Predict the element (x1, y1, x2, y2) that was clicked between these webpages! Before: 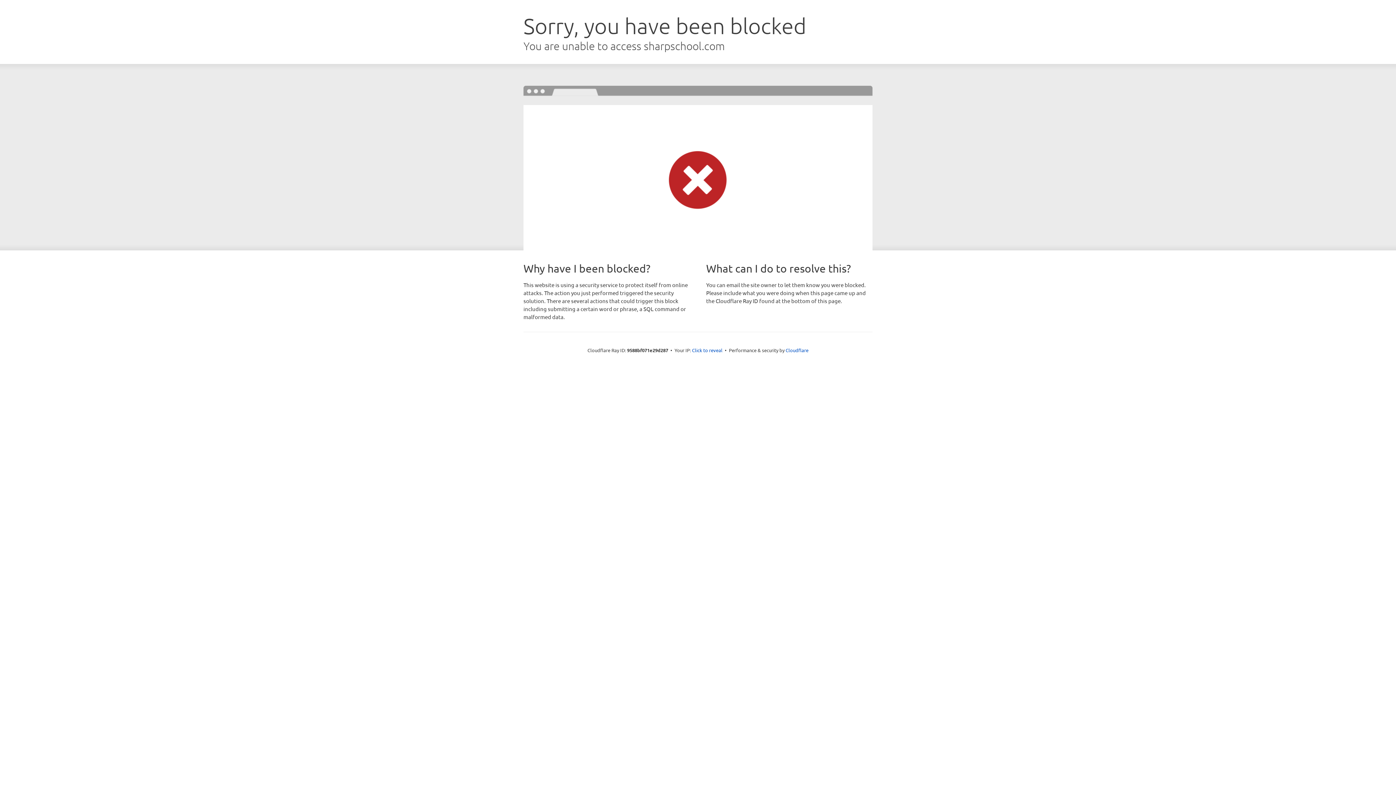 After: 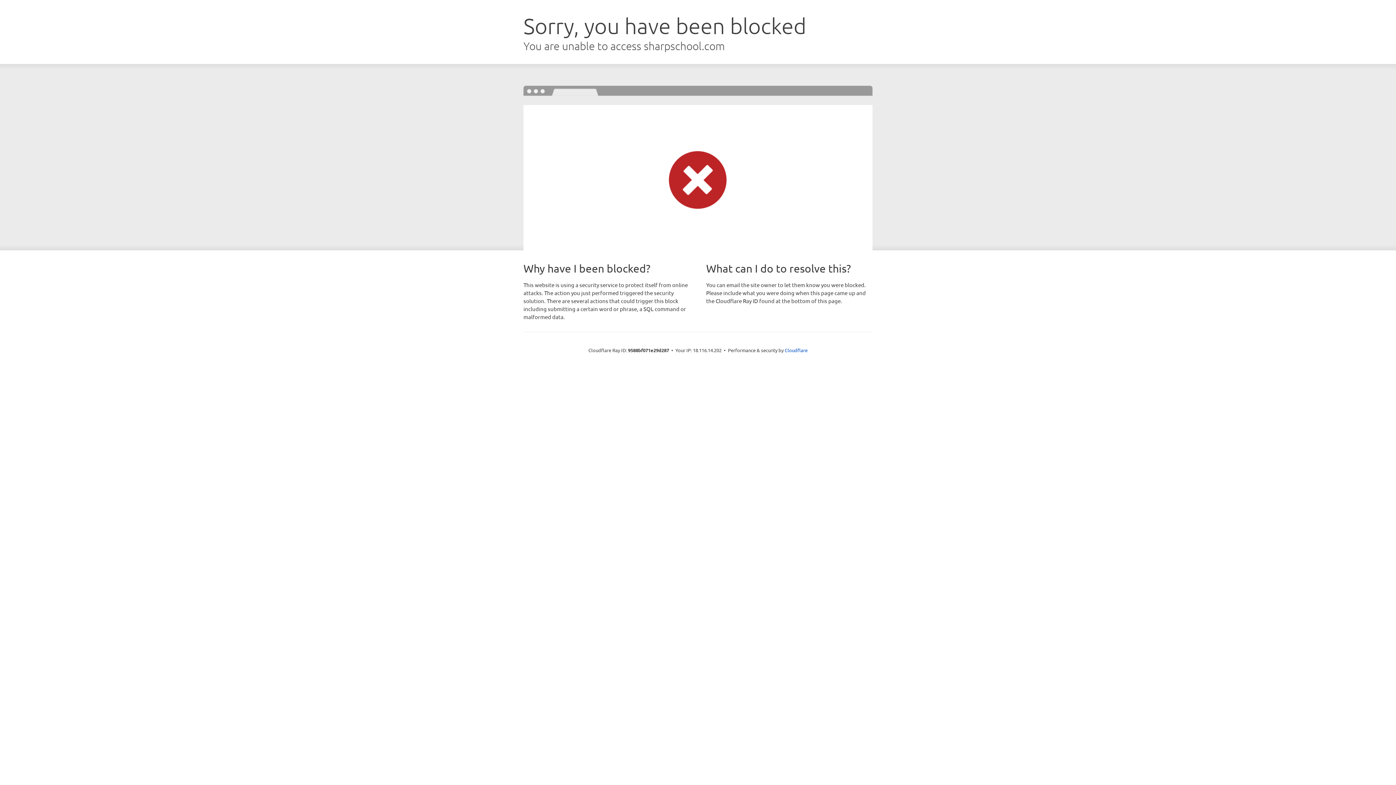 Action: label: Click to reveal bbox: (692, 346, 722, 353)